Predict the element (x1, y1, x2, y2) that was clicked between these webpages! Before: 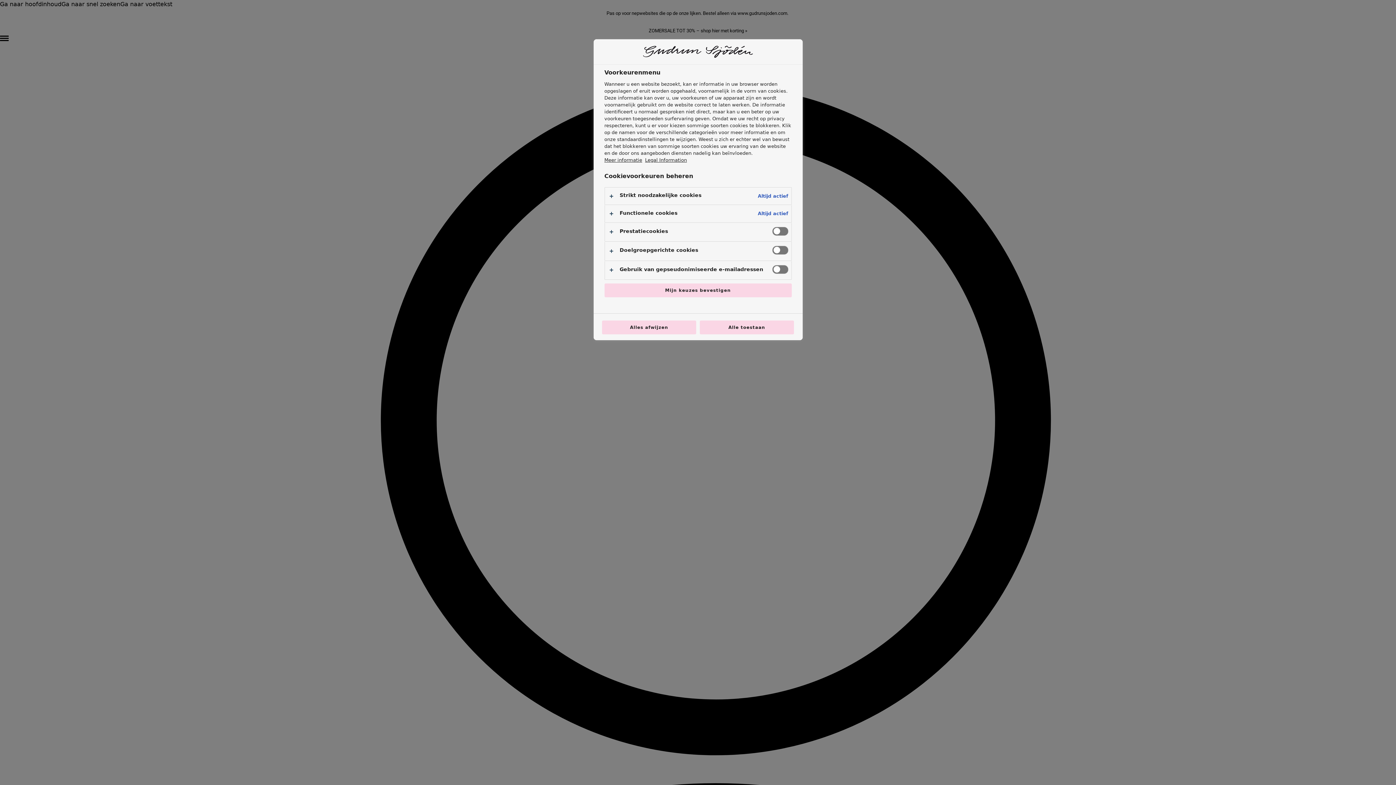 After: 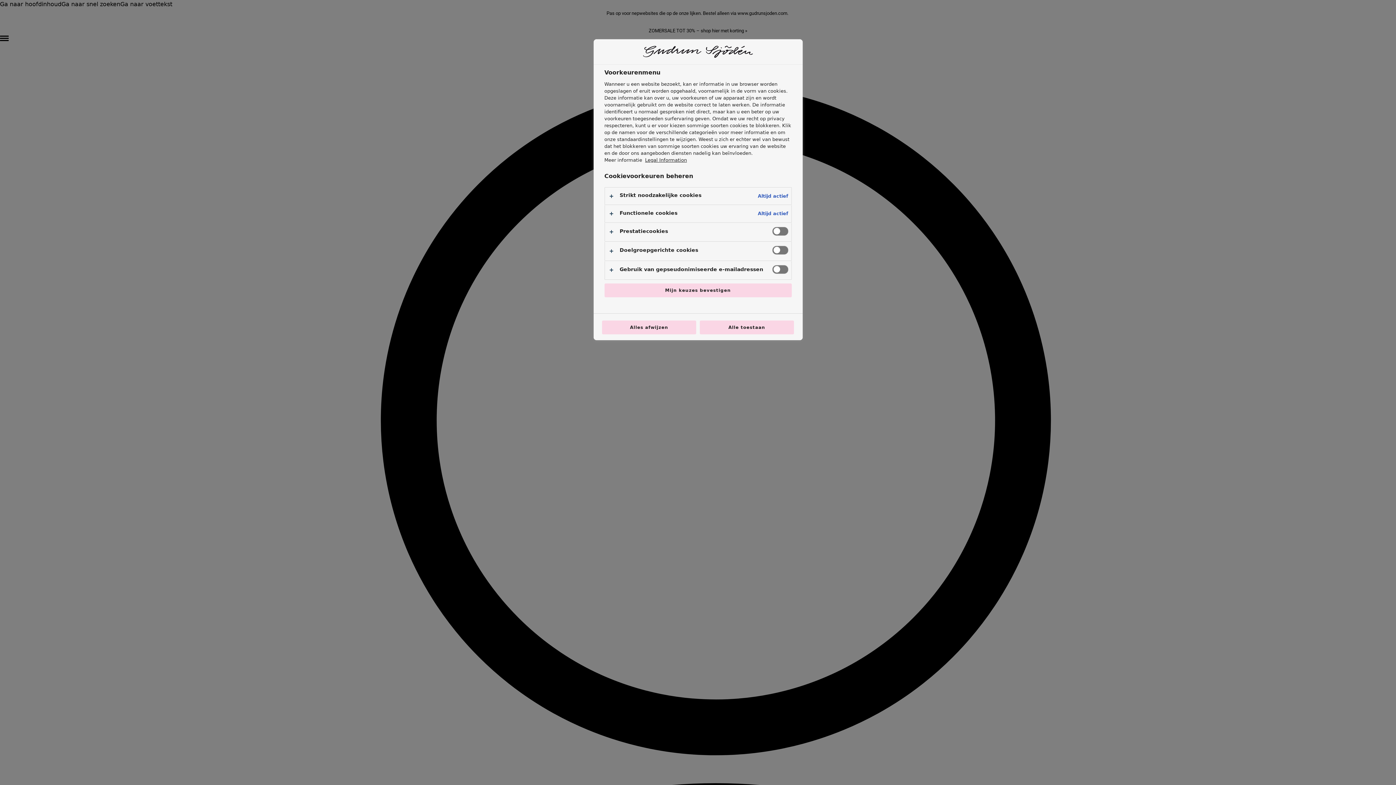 Action: bbox: (604, 157, 642, 162) label: Meer informatie over uw privacy, opent in een nieuw tabblad